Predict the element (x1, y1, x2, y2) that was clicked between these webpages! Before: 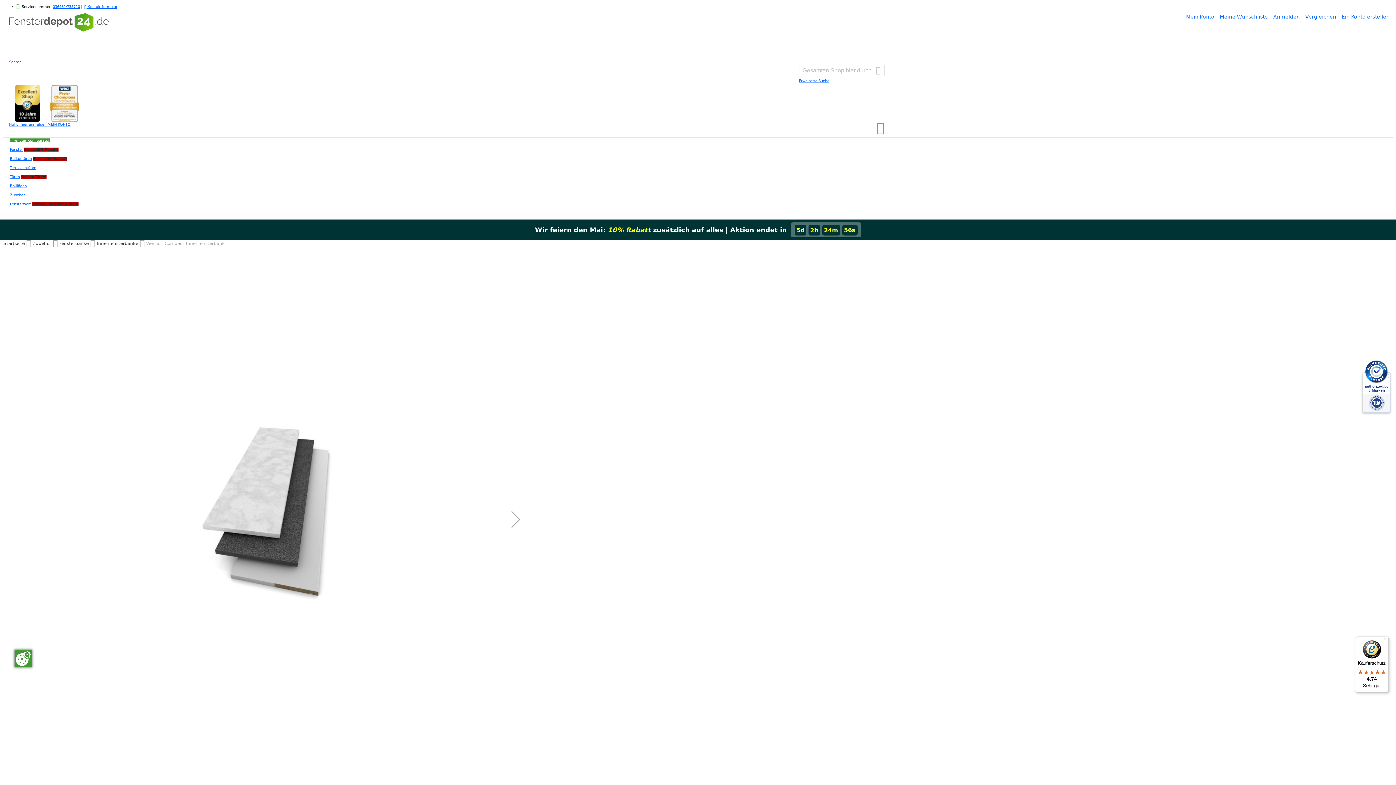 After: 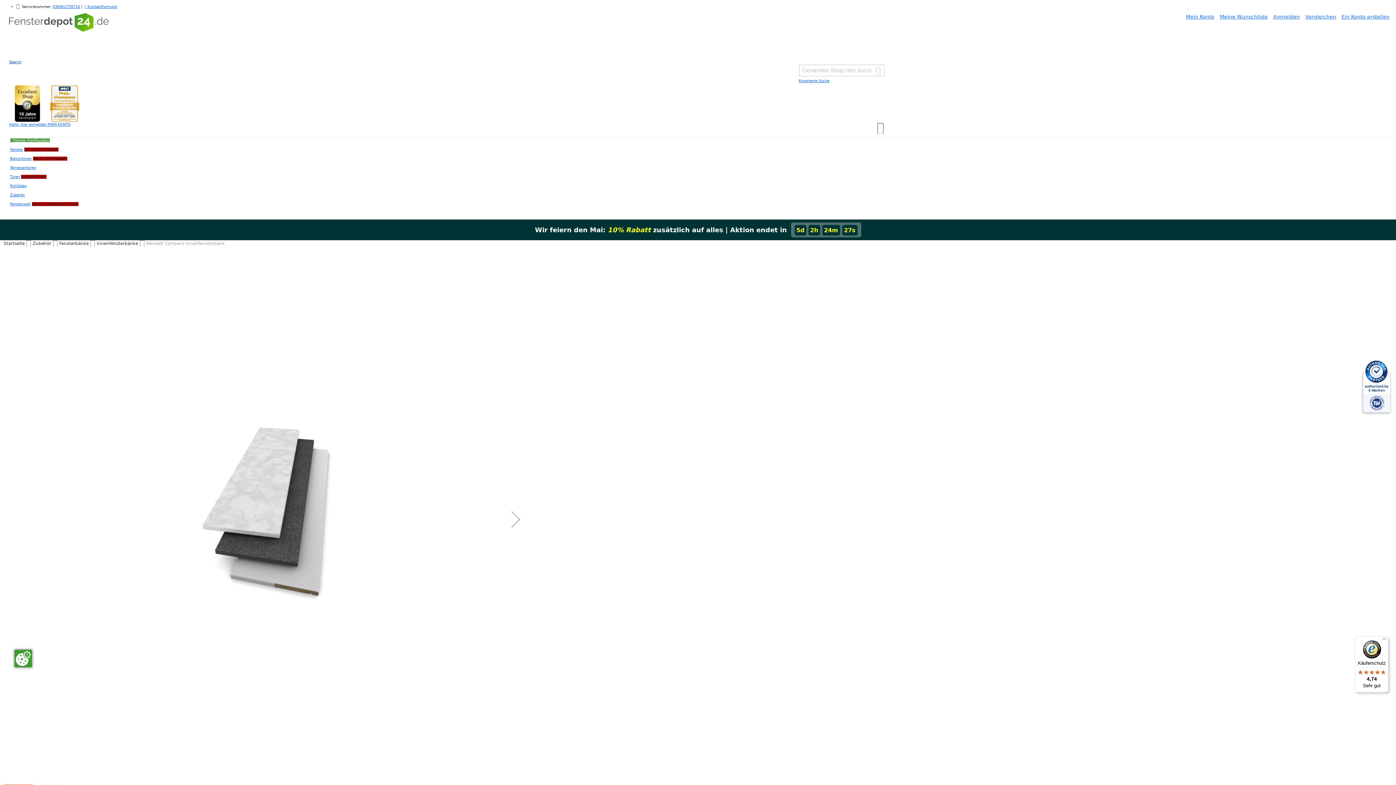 Action: label: Search bbox: (9, 59, 21, 63)